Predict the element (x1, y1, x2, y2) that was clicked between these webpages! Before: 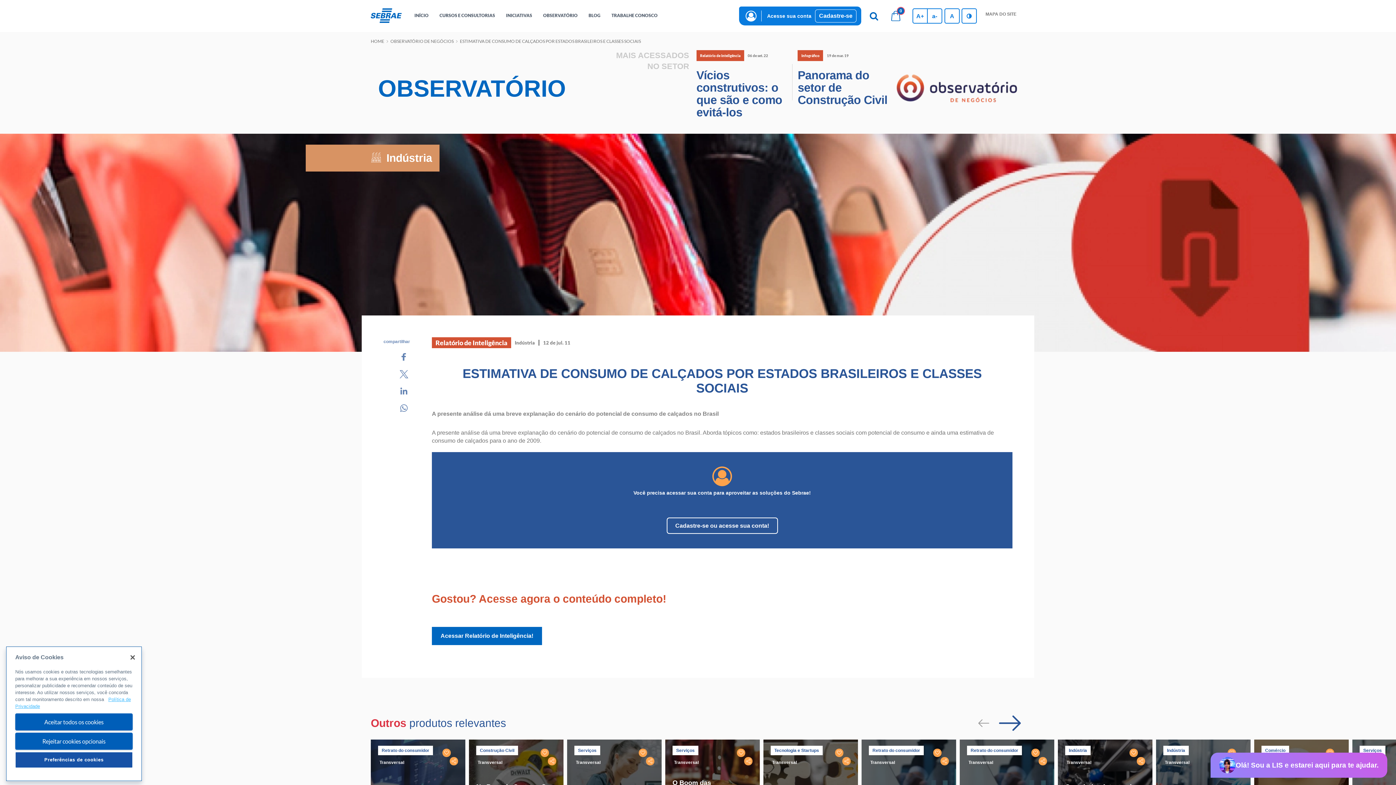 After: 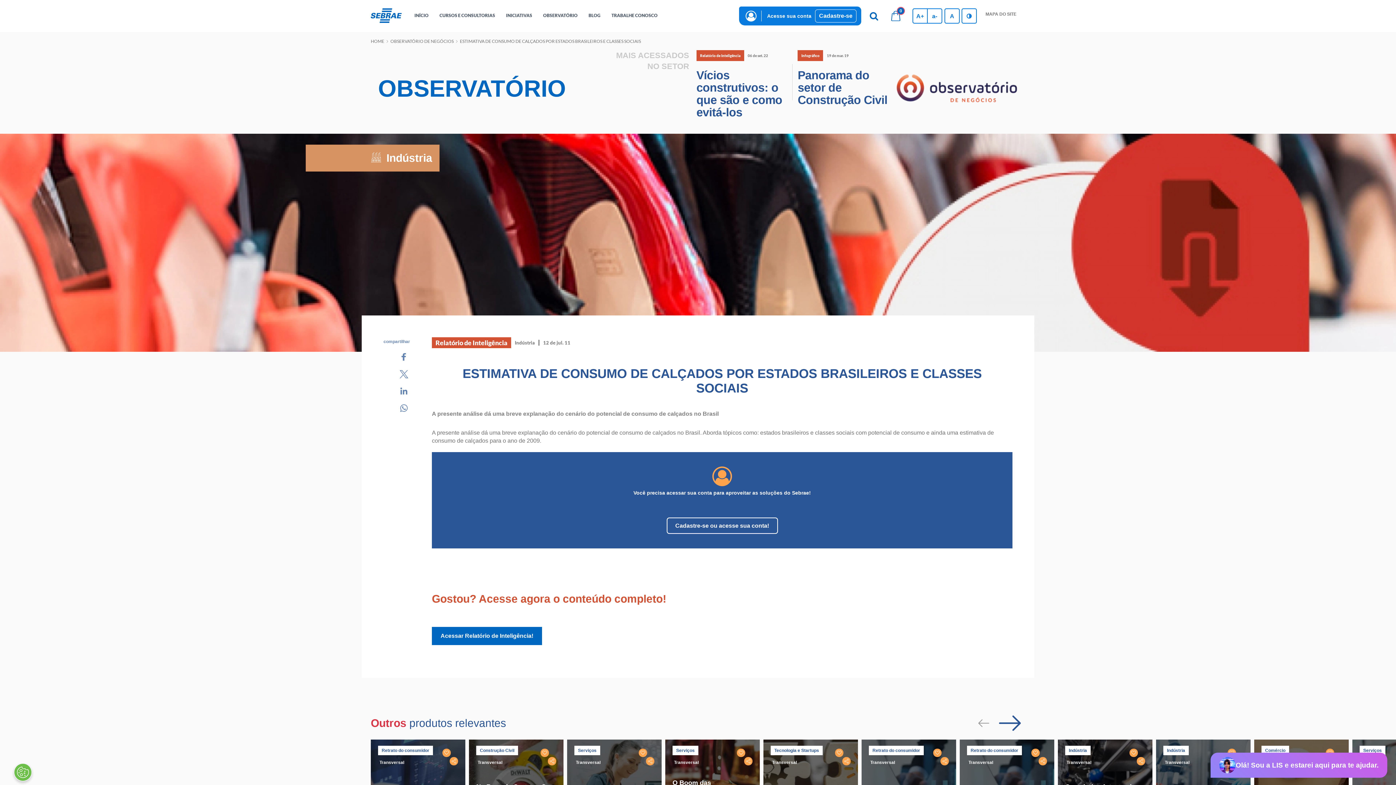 Action: label: Aceitar todos os cookies bbox: (15, 713, 132, 730)